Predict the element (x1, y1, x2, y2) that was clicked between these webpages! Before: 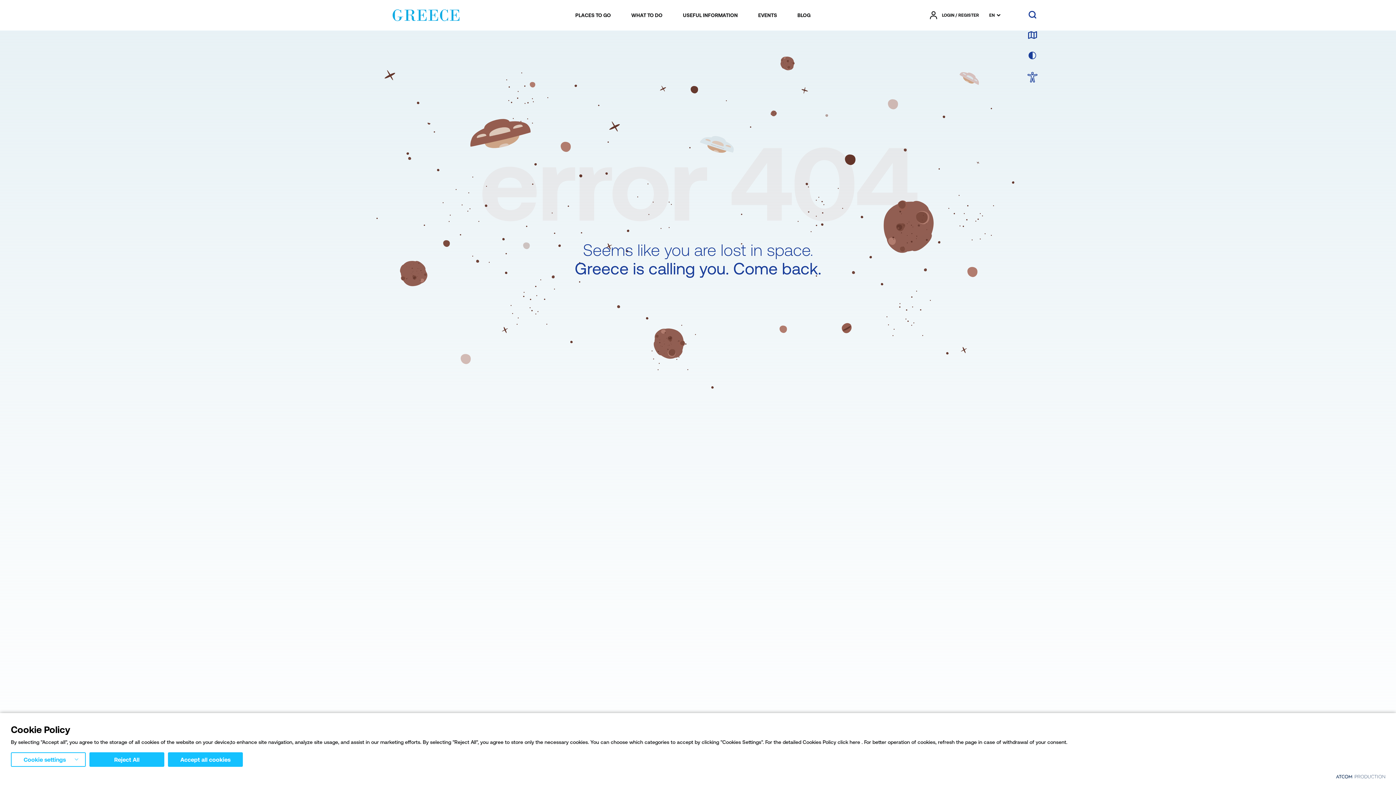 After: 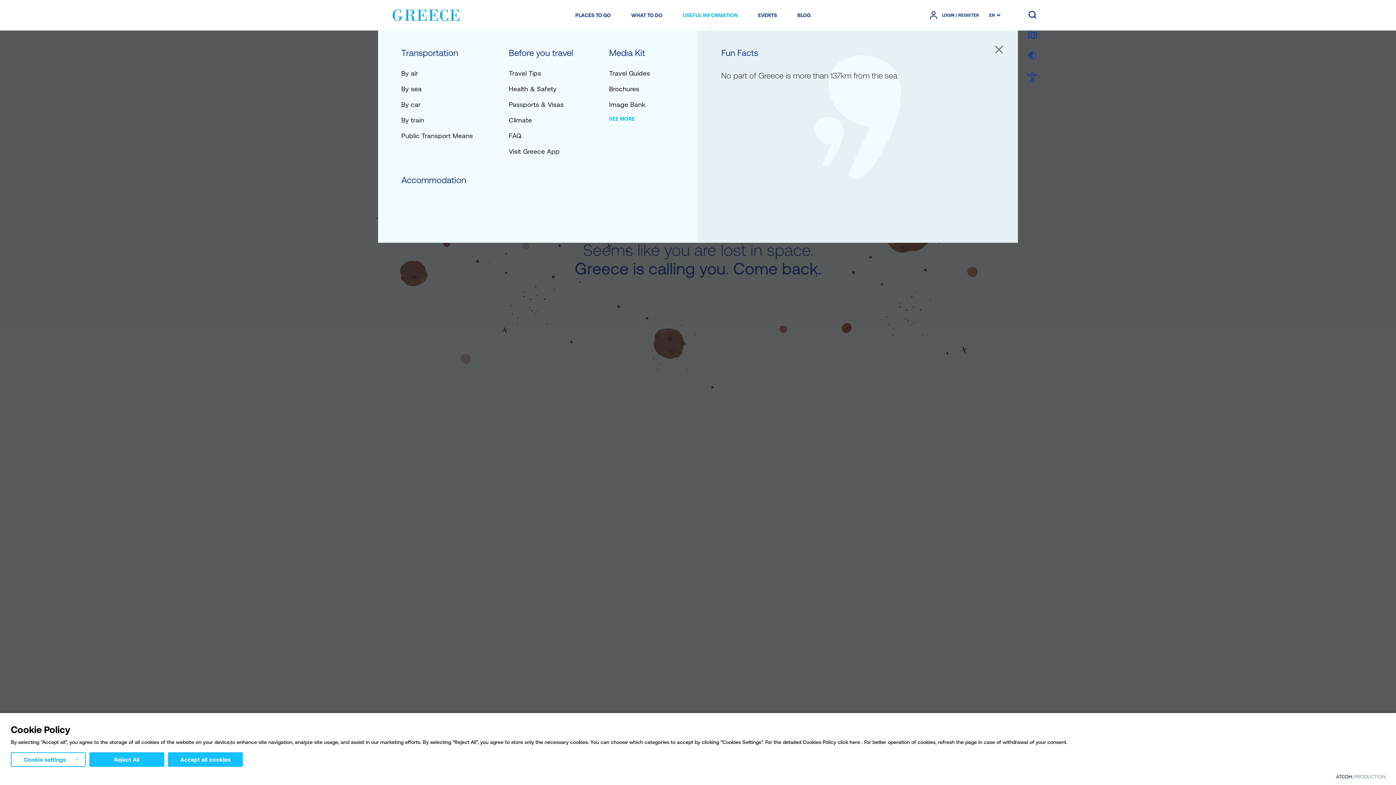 Action: label: USEFUL INFORMATION bbox: (680, 8, 740, 22)